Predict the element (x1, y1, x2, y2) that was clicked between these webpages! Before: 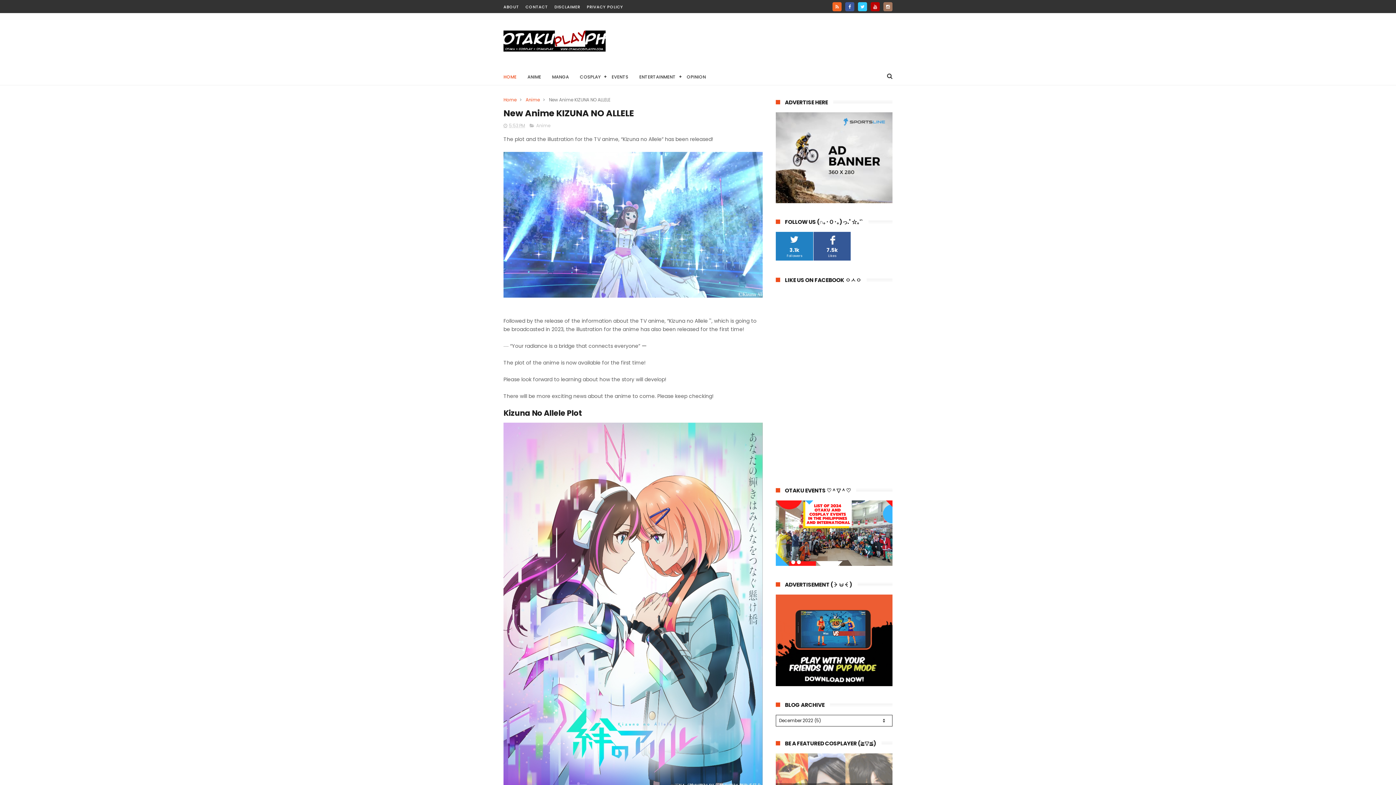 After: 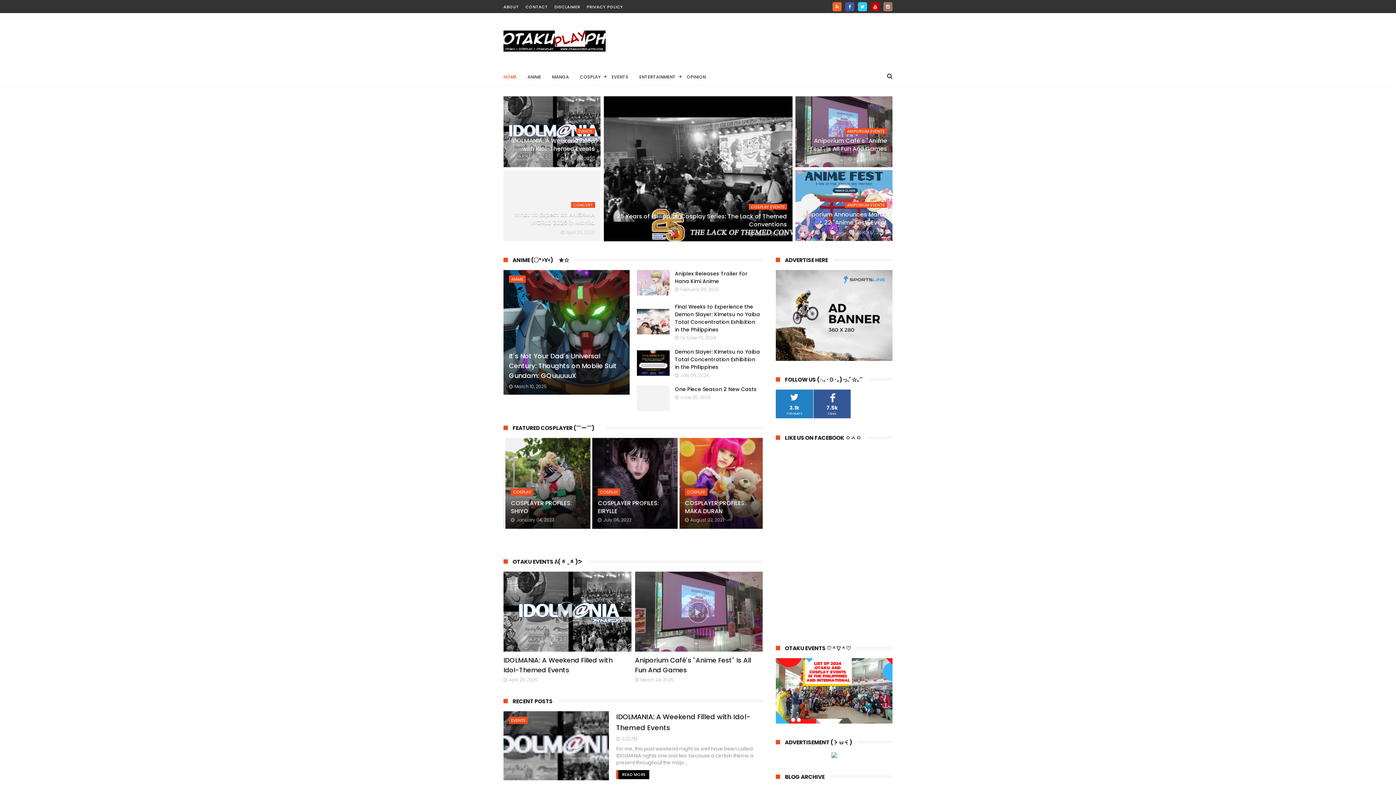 Action: label: HOME bbox: (503, 67, 516, 86)